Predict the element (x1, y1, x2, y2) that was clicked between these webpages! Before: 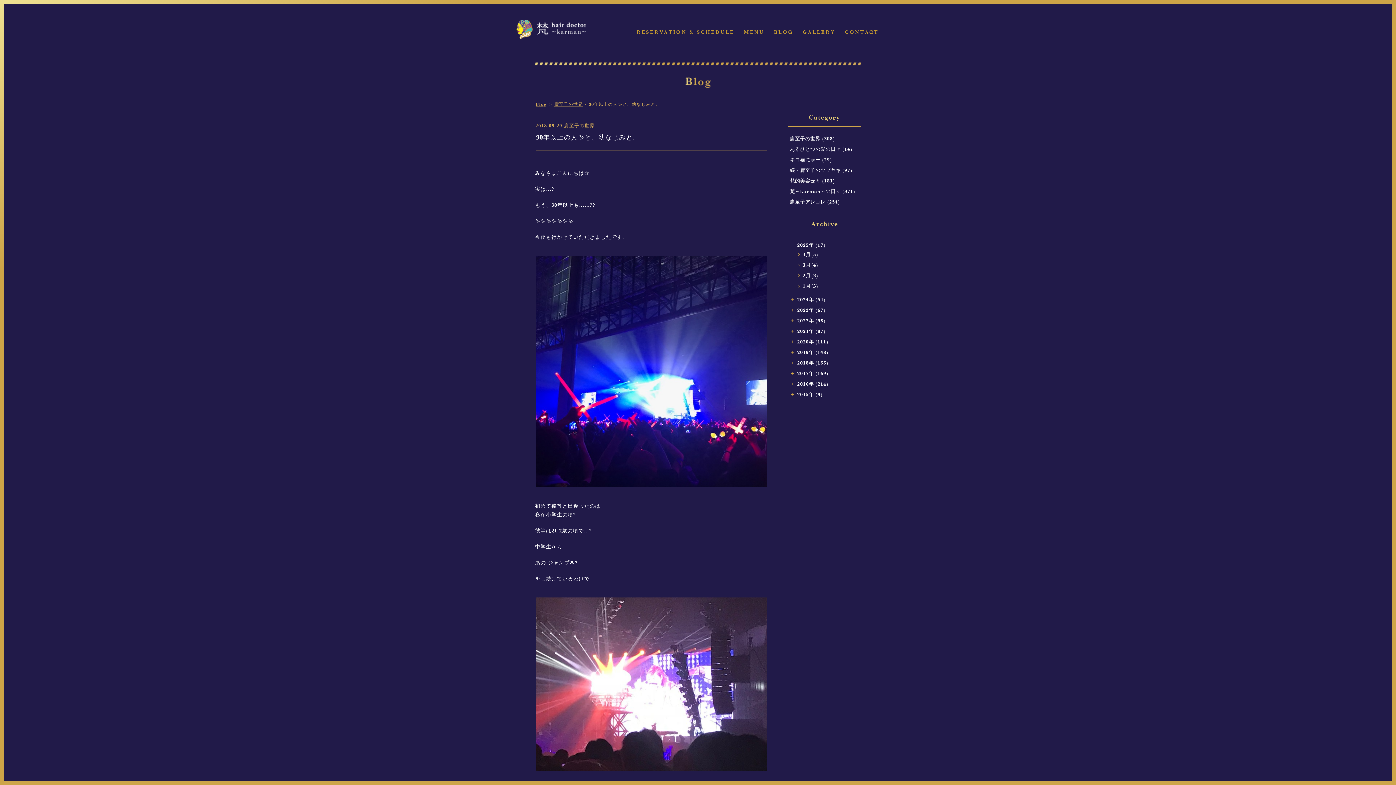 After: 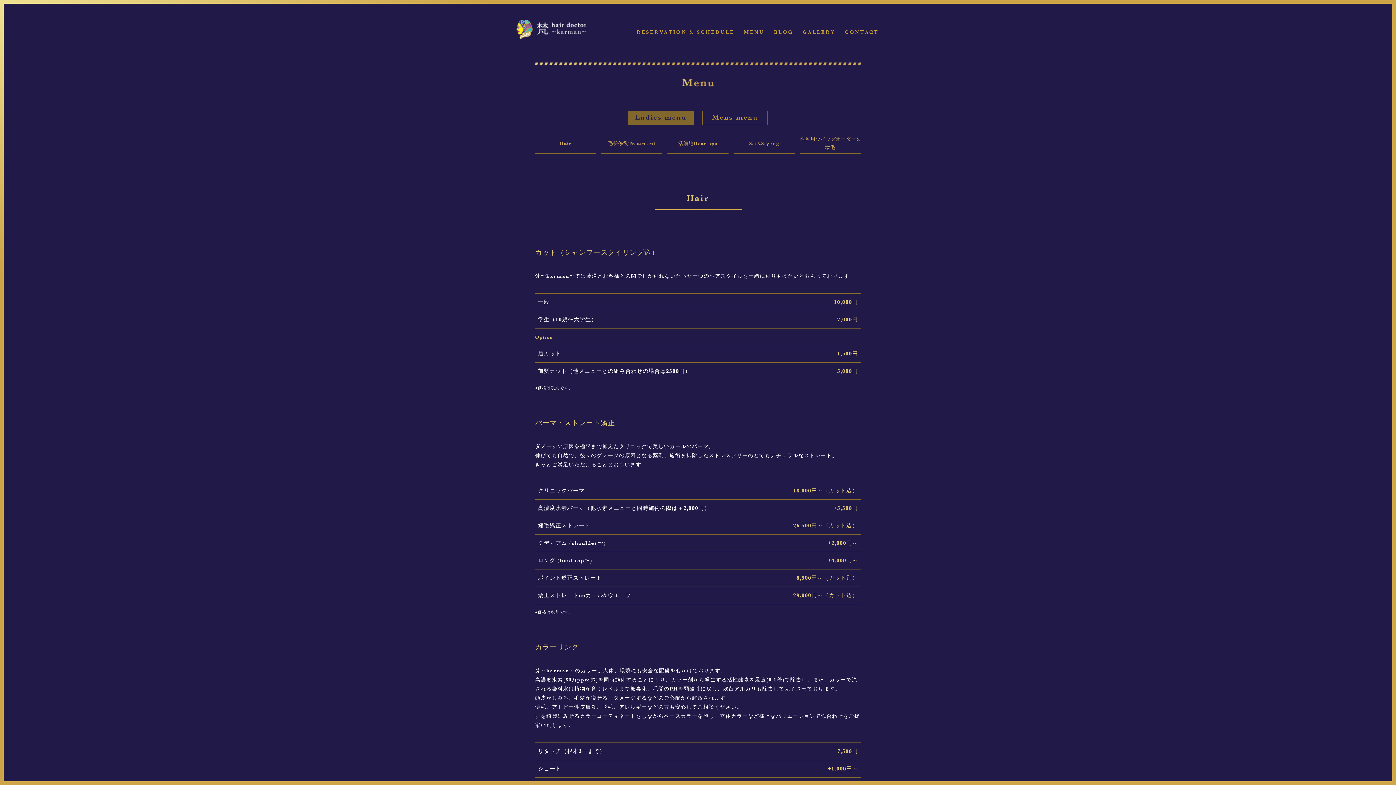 Action: label: MENU bbox: (744, 29, 764, 35)